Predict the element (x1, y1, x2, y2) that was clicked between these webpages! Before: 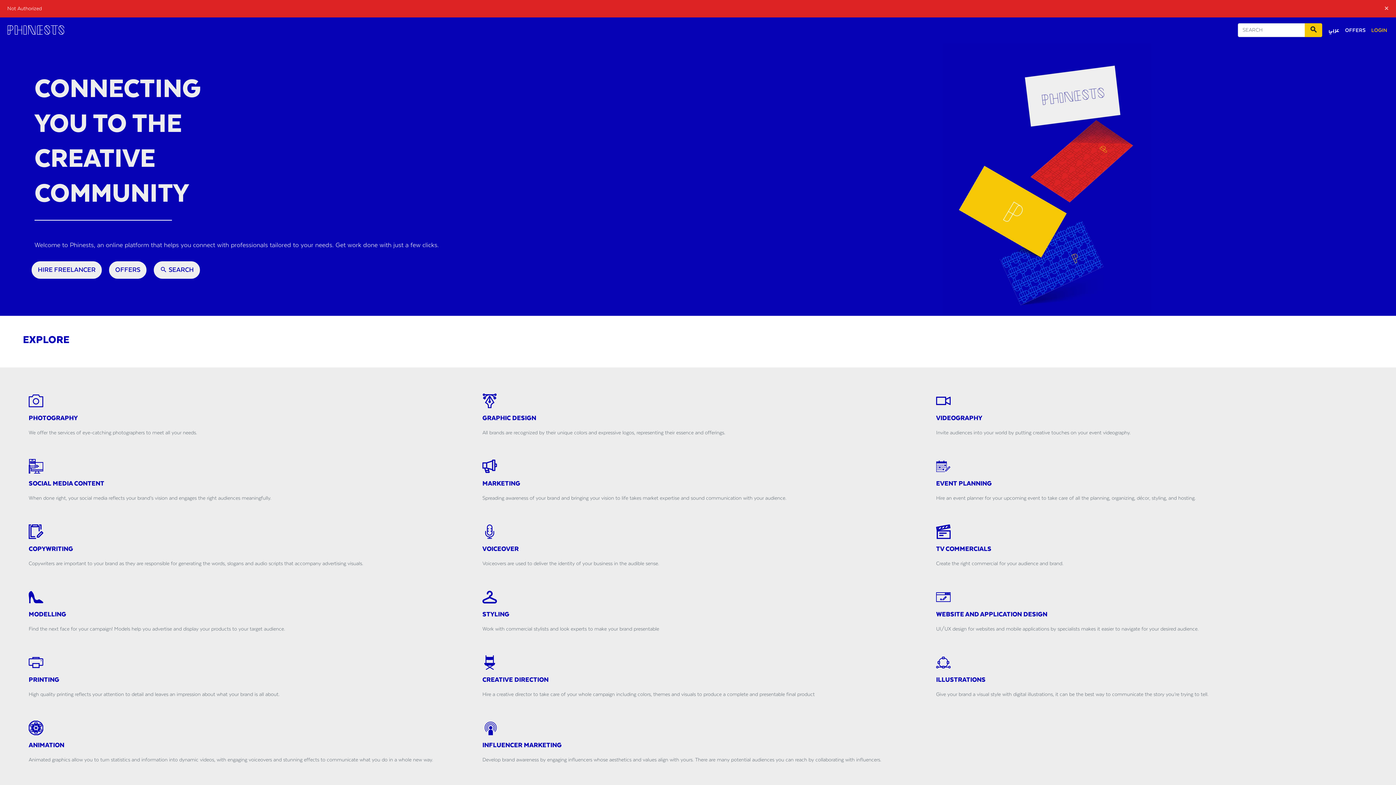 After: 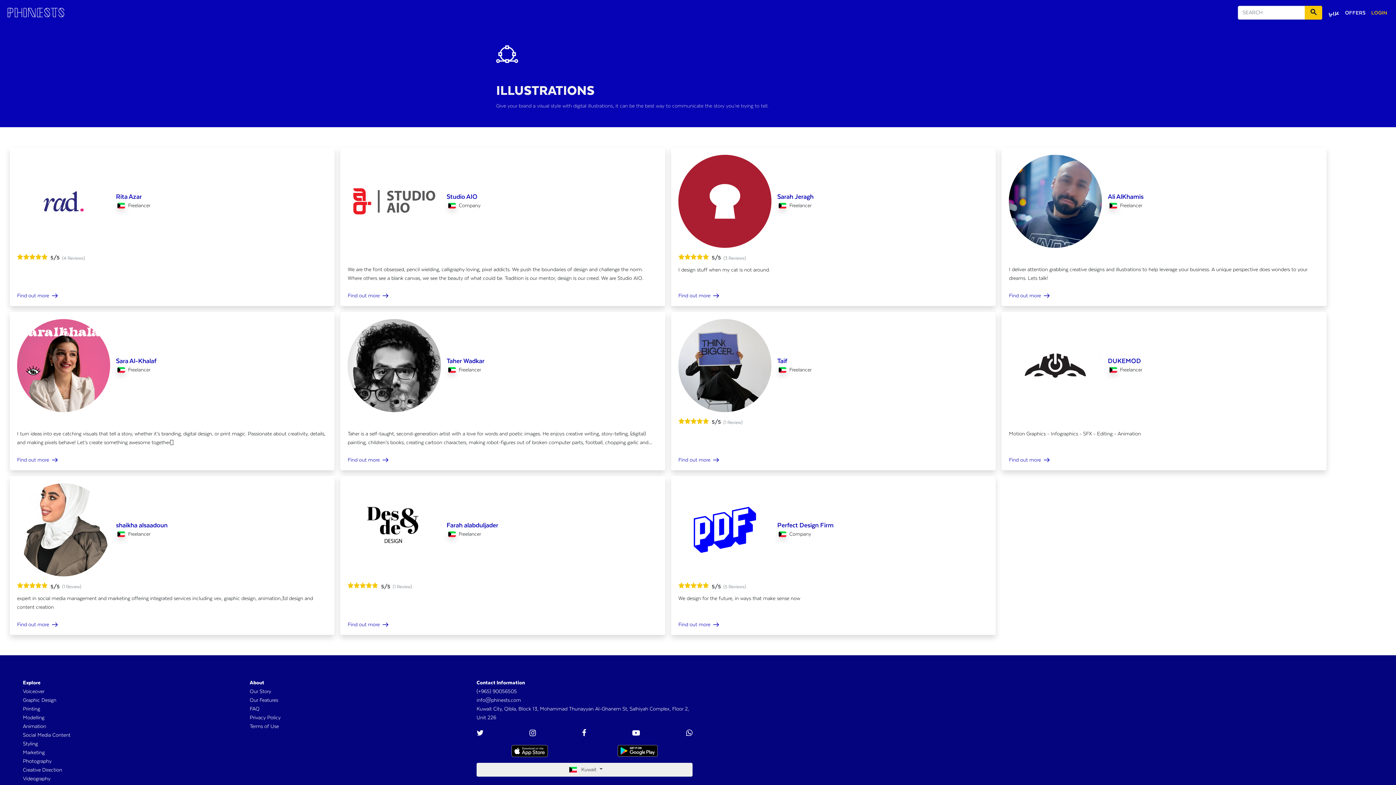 Action: label: ILLUSTRATIONS

Give your brand a visual style with digital illustrations, it can be the best way to communicate the story you’re trying to tell. bbox: (930, 649, 1373, 710)